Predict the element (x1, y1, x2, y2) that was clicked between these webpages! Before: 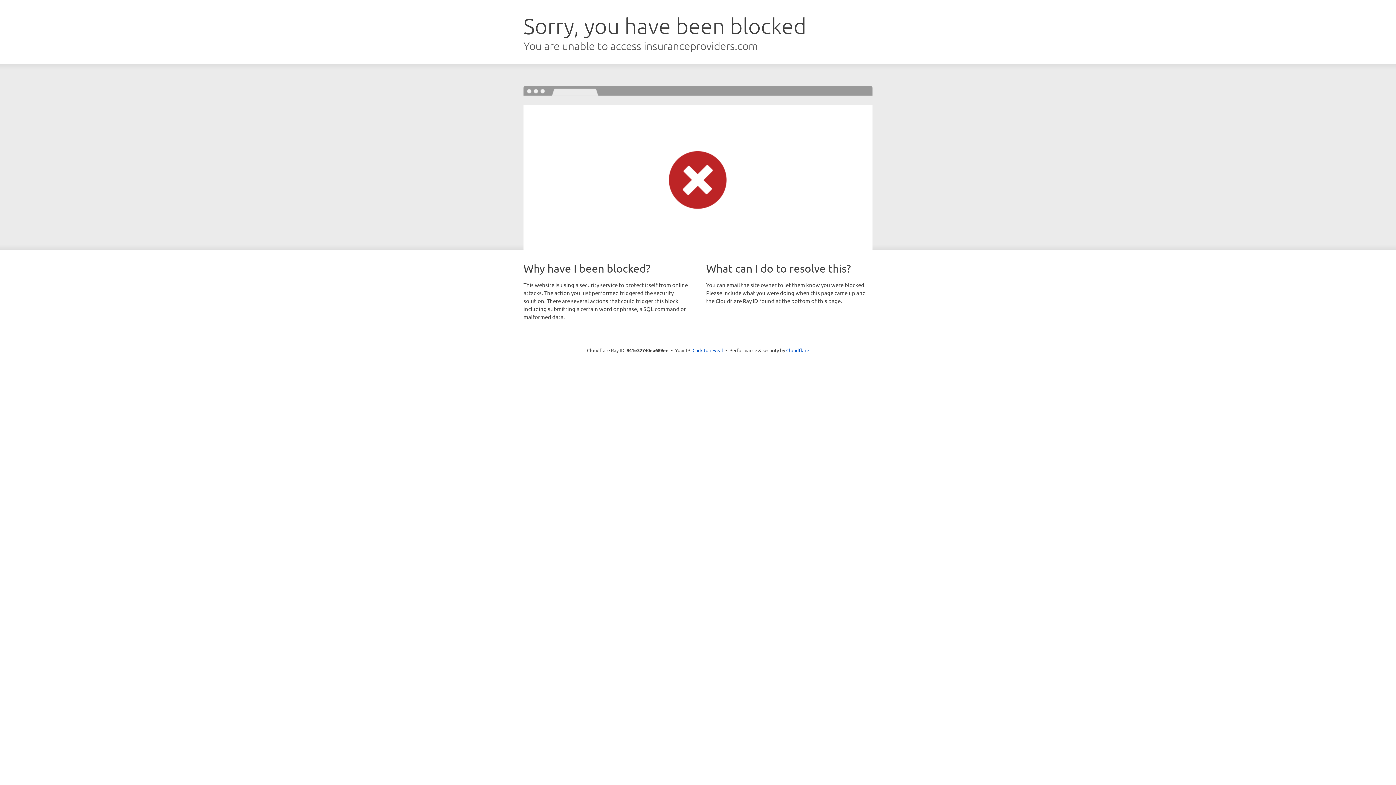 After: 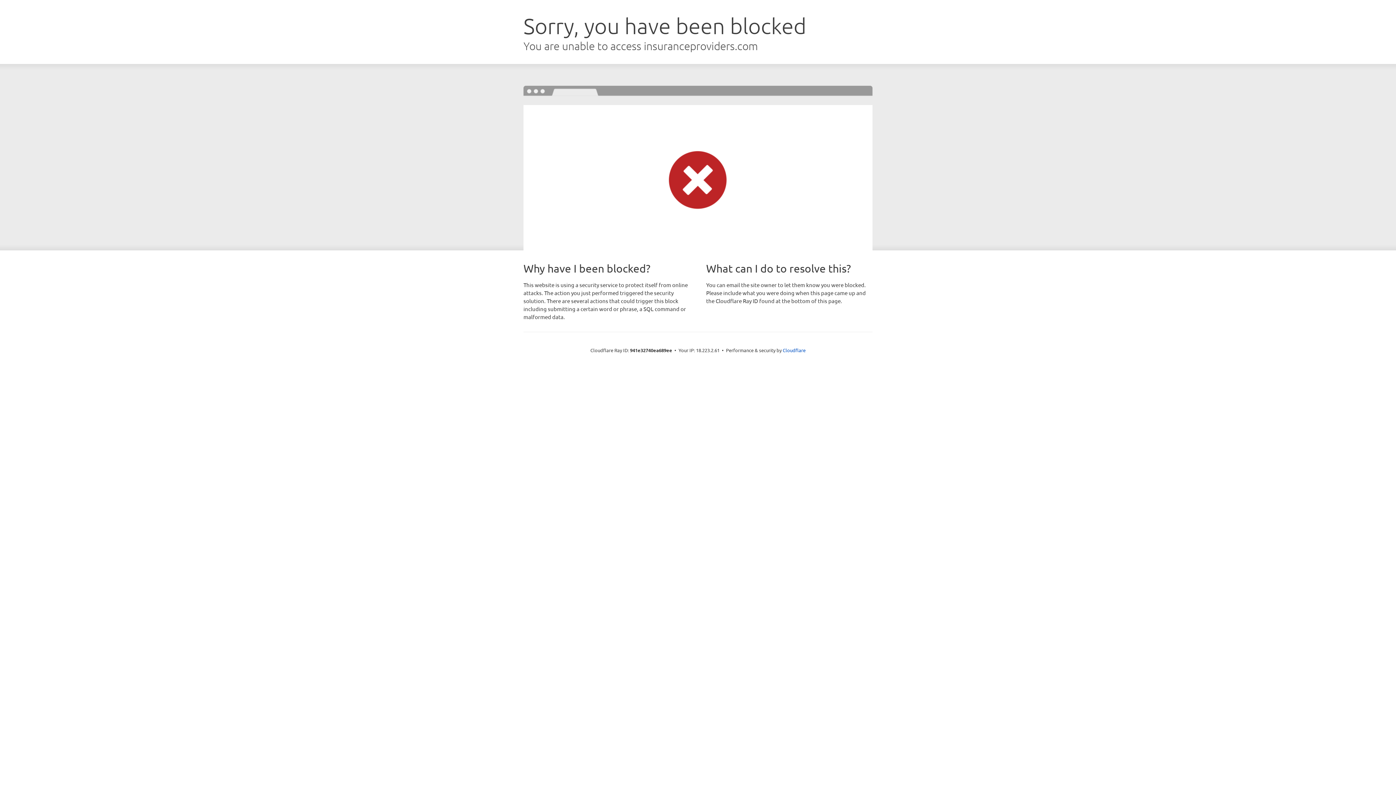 Action: label: Click to reveal bbox: (692, 346, 723, 353)